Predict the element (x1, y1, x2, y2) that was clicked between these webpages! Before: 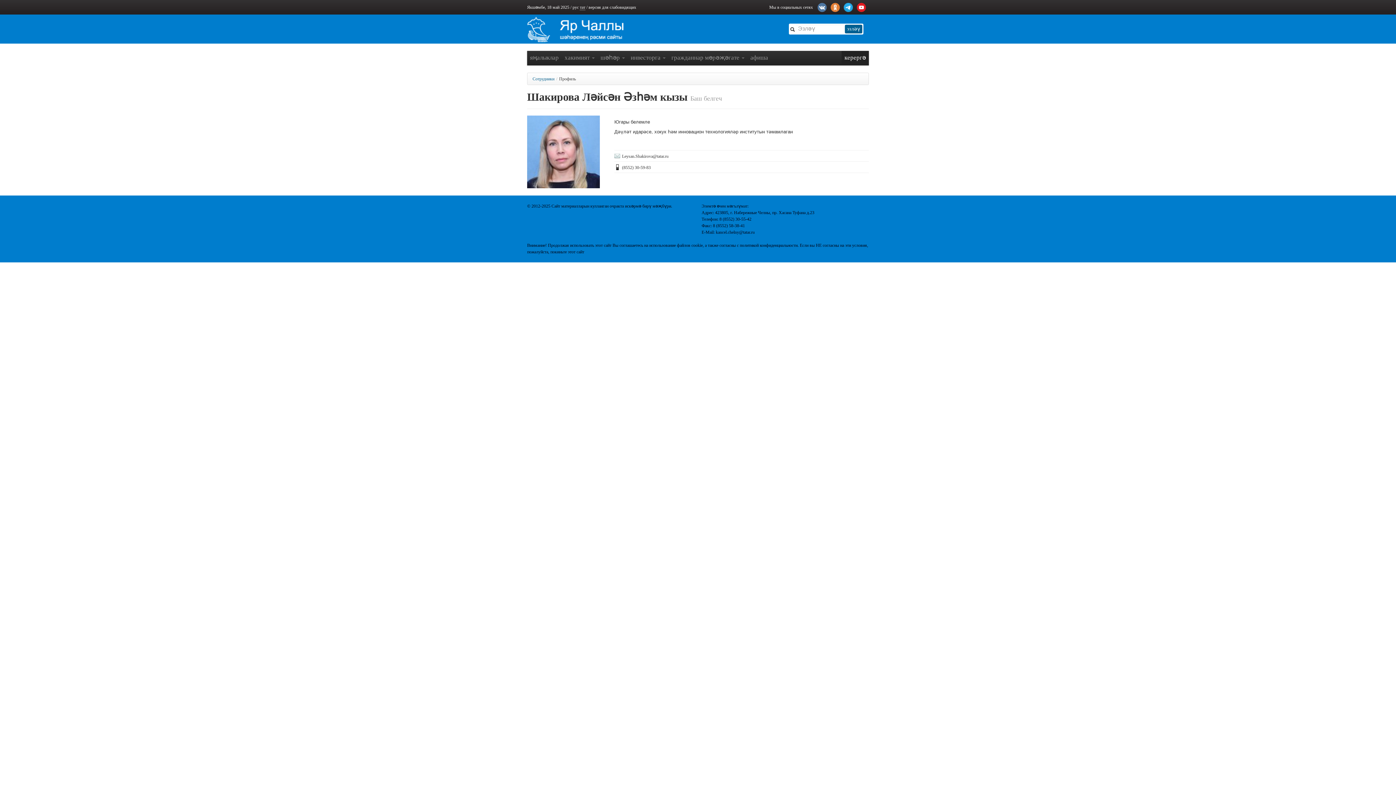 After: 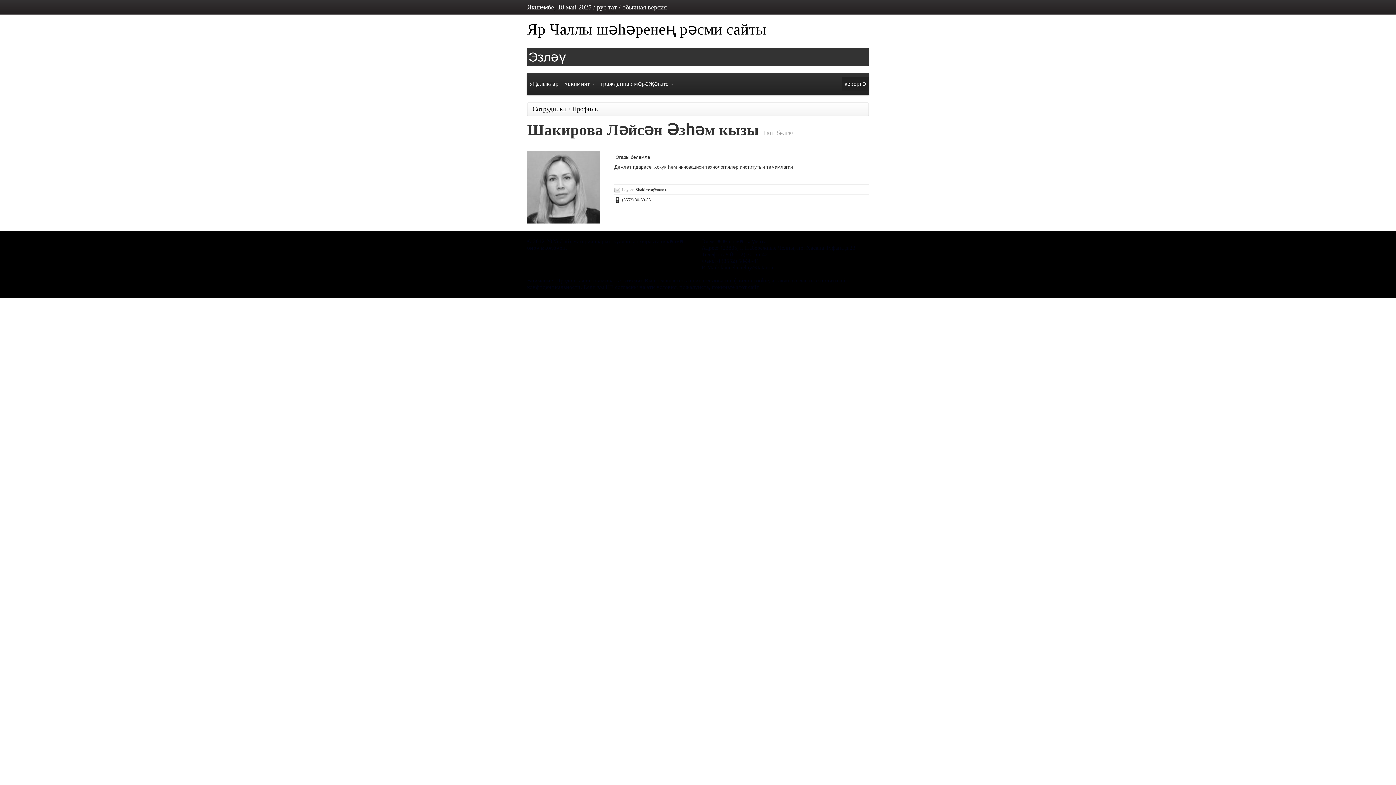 Action: bbox: (588, 4, 636, 9) label: версия для слабовидящих